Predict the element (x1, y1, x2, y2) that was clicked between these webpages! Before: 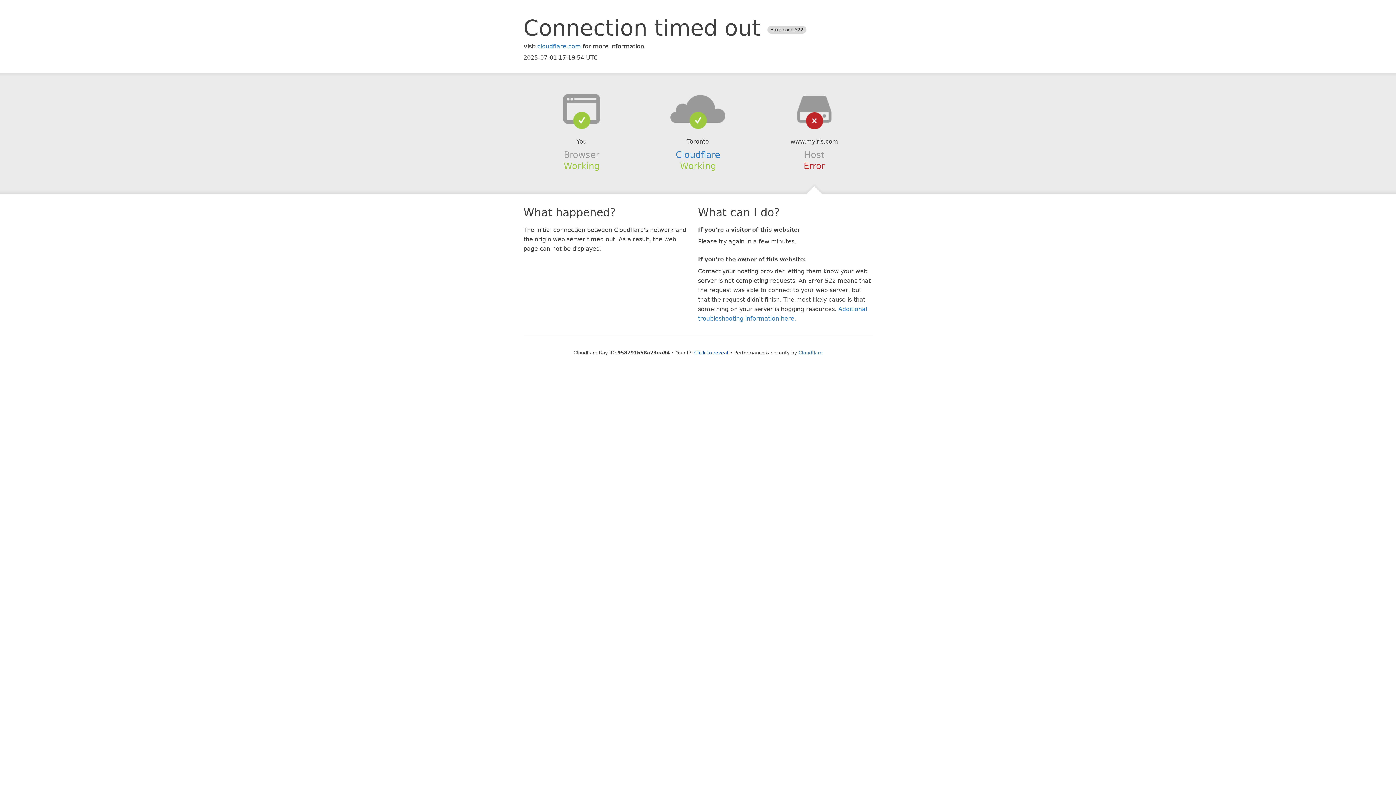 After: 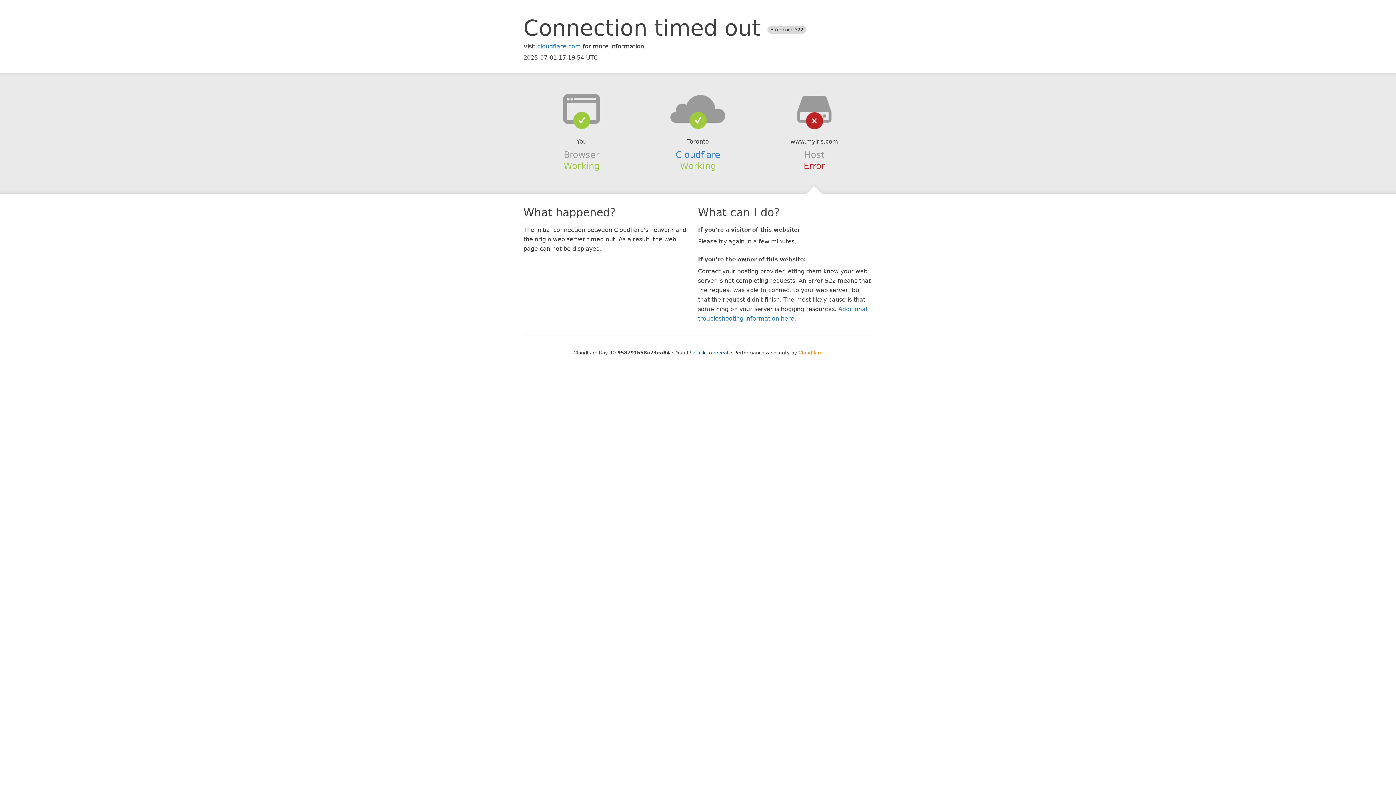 Action: label: Cloudflare bbox: (798, 350, 822, 355)